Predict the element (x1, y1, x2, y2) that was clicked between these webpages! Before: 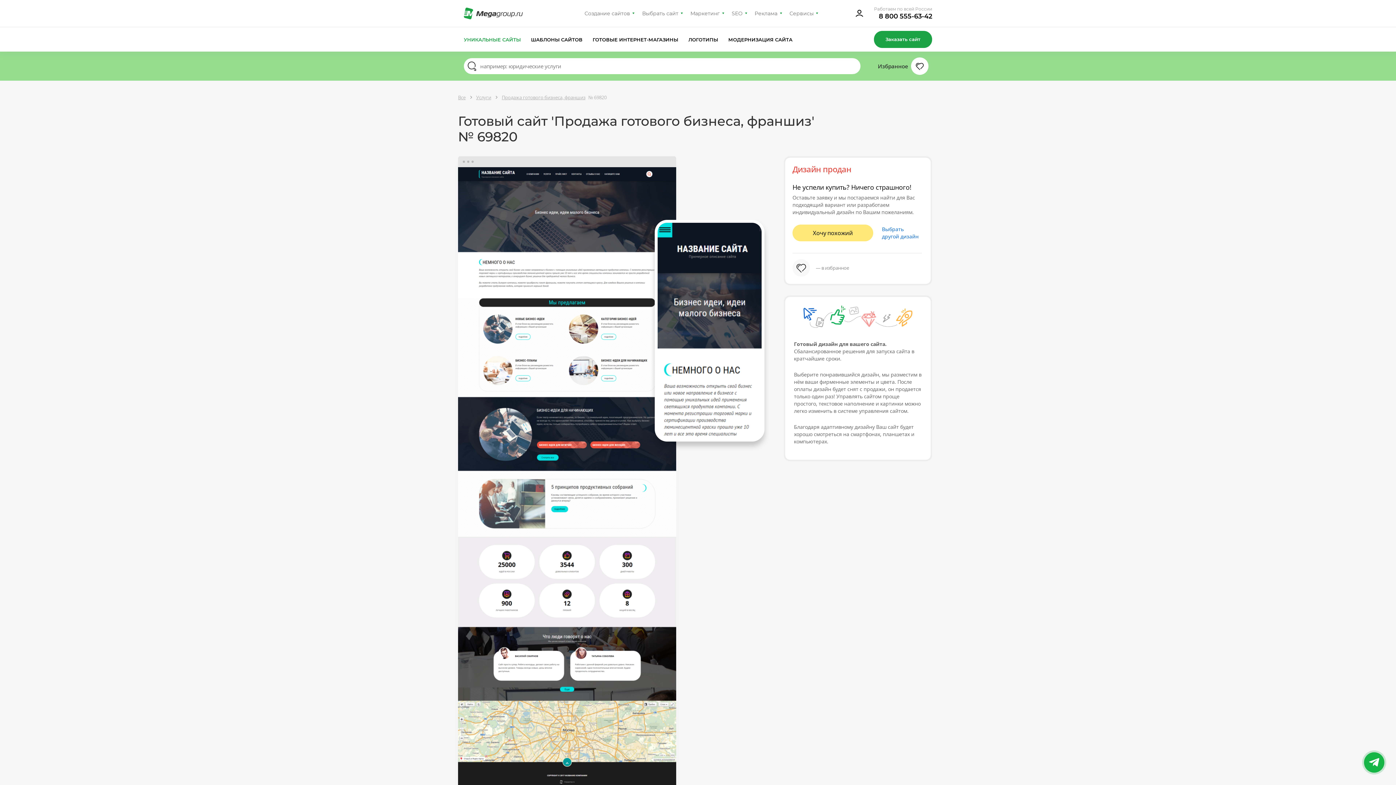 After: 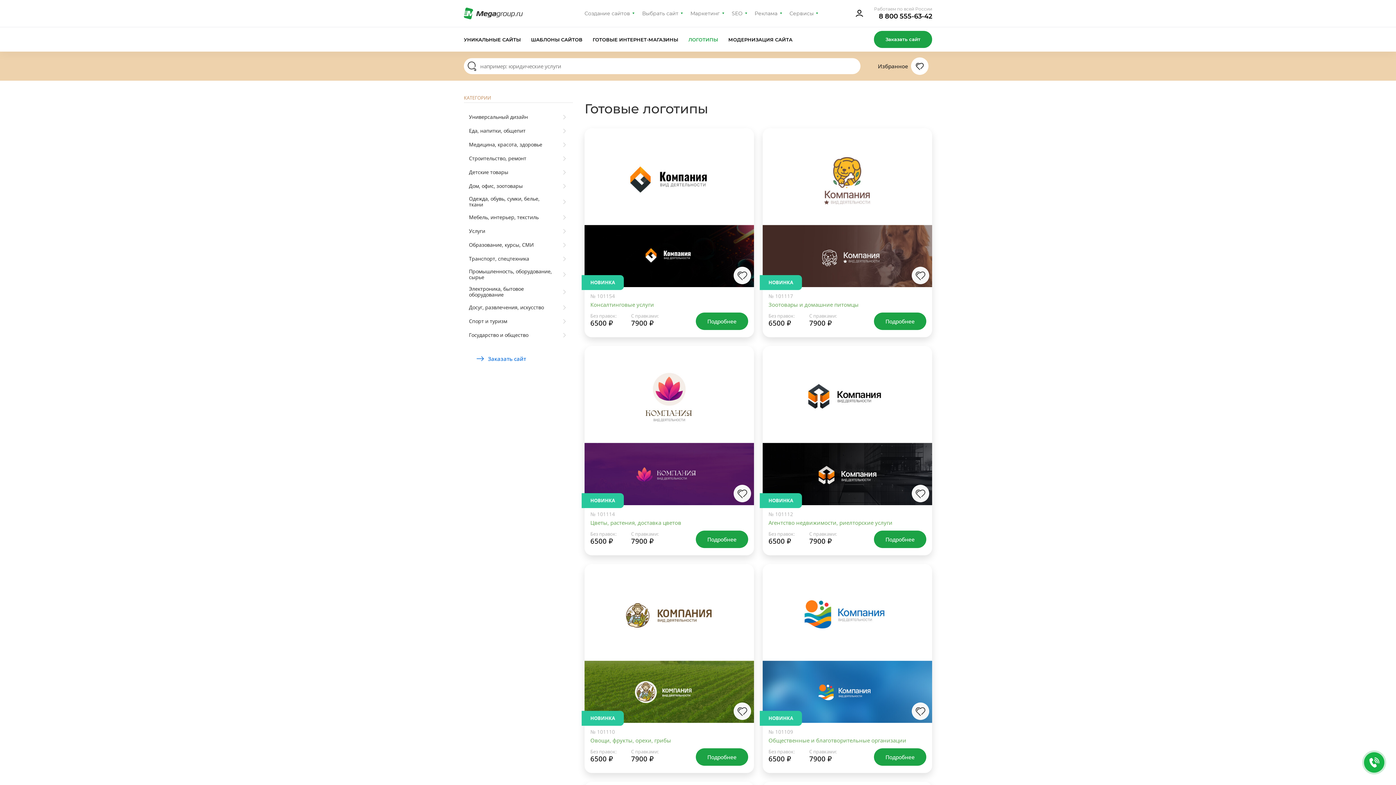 Action: label: ЛОГОТИПЫ bbox: (688, 36, 718, 42)